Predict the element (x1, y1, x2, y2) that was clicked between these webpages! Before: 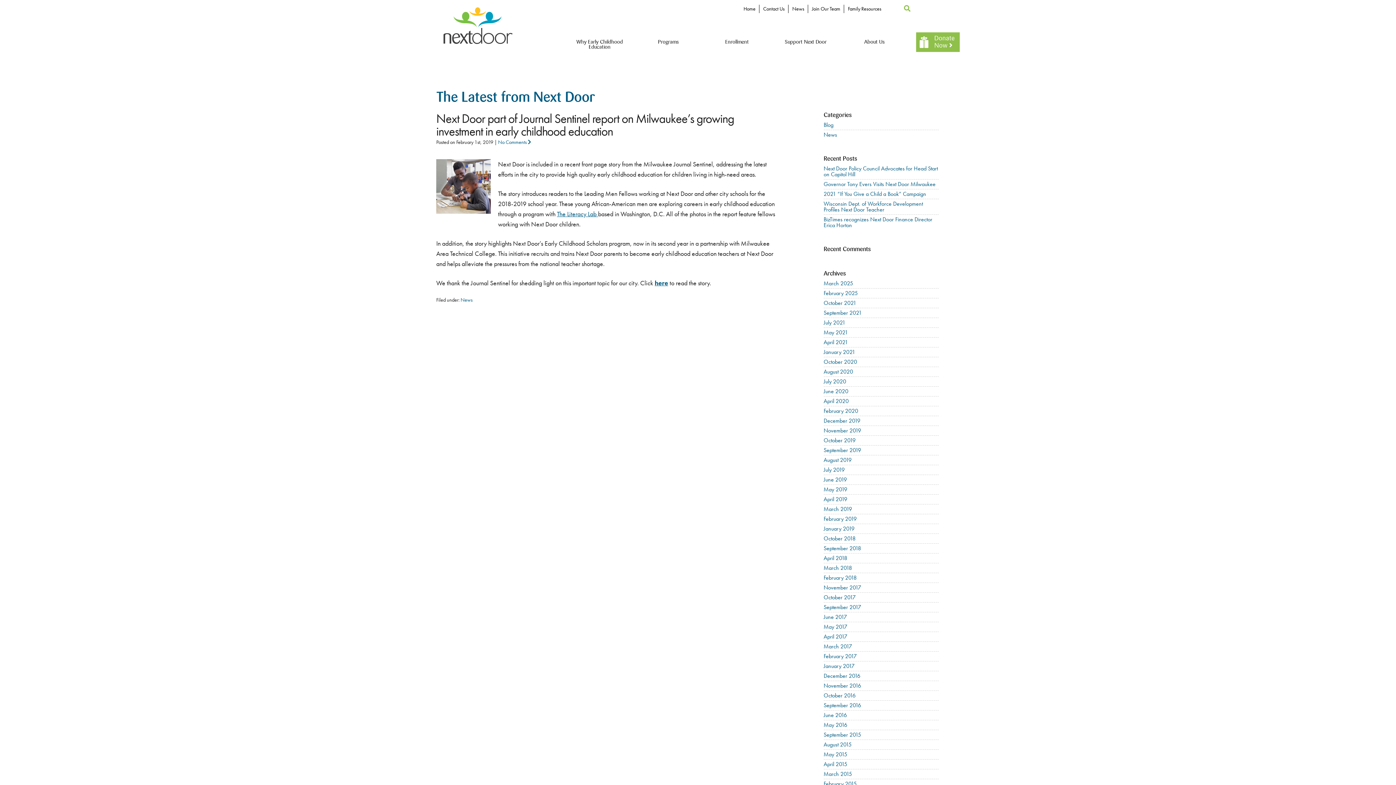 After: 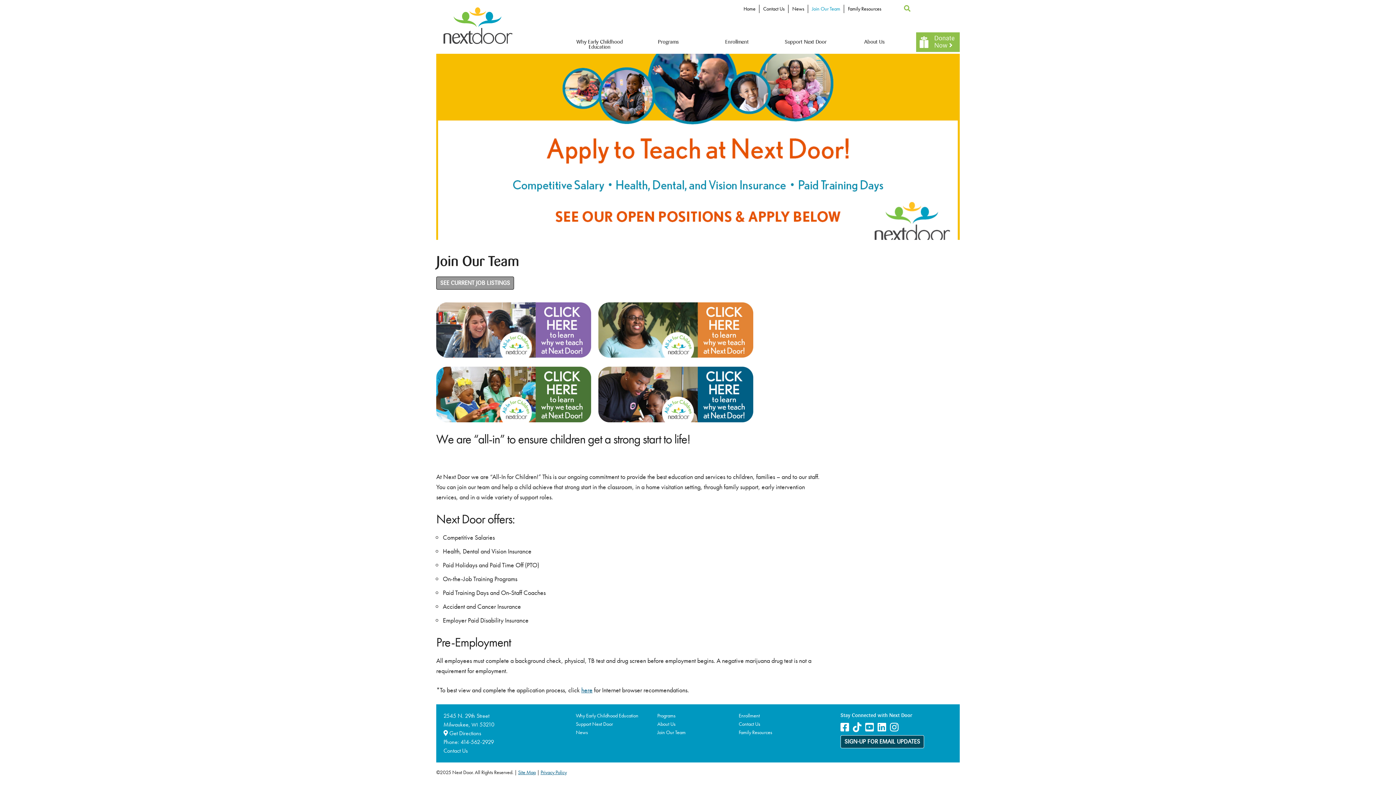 Action: bbox: (808, 5, 844, 11) label: Join Our Team